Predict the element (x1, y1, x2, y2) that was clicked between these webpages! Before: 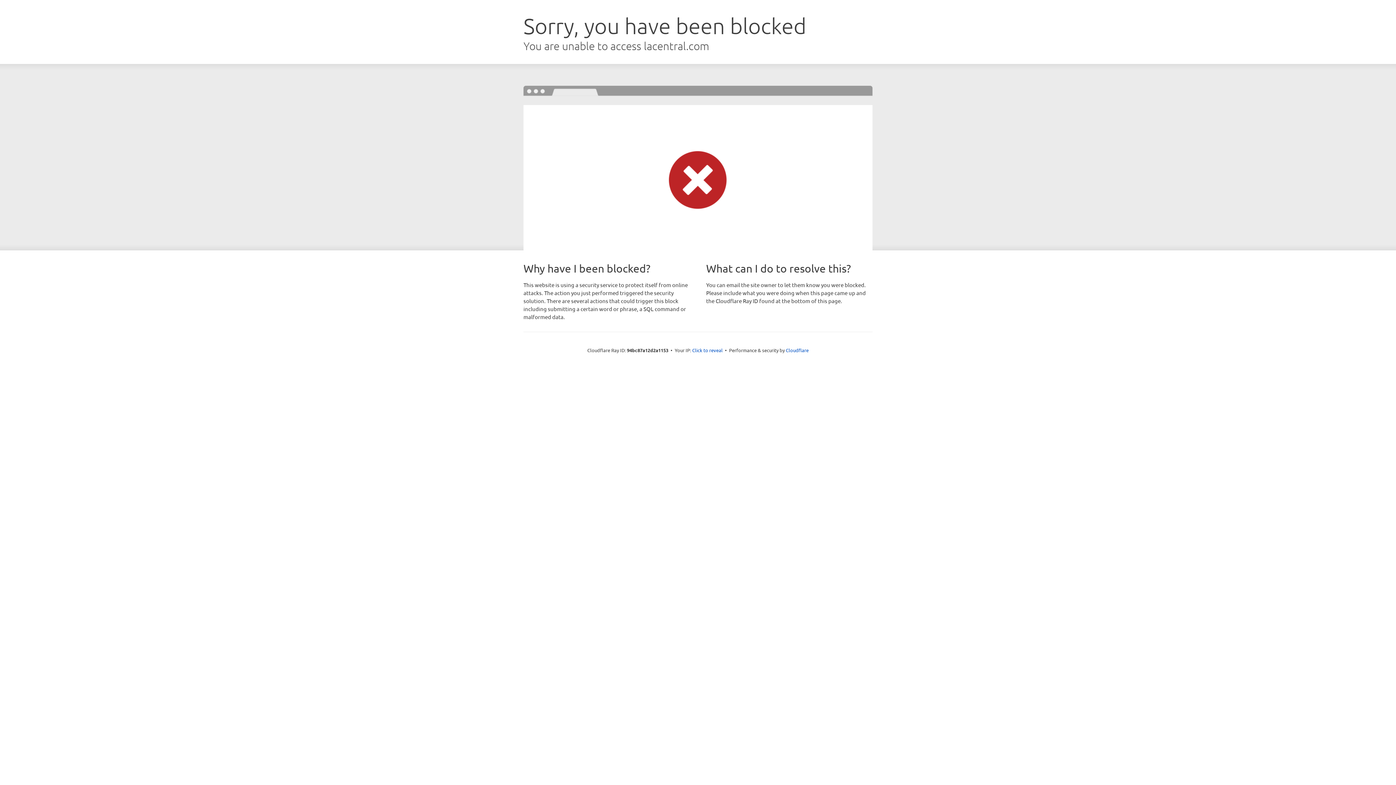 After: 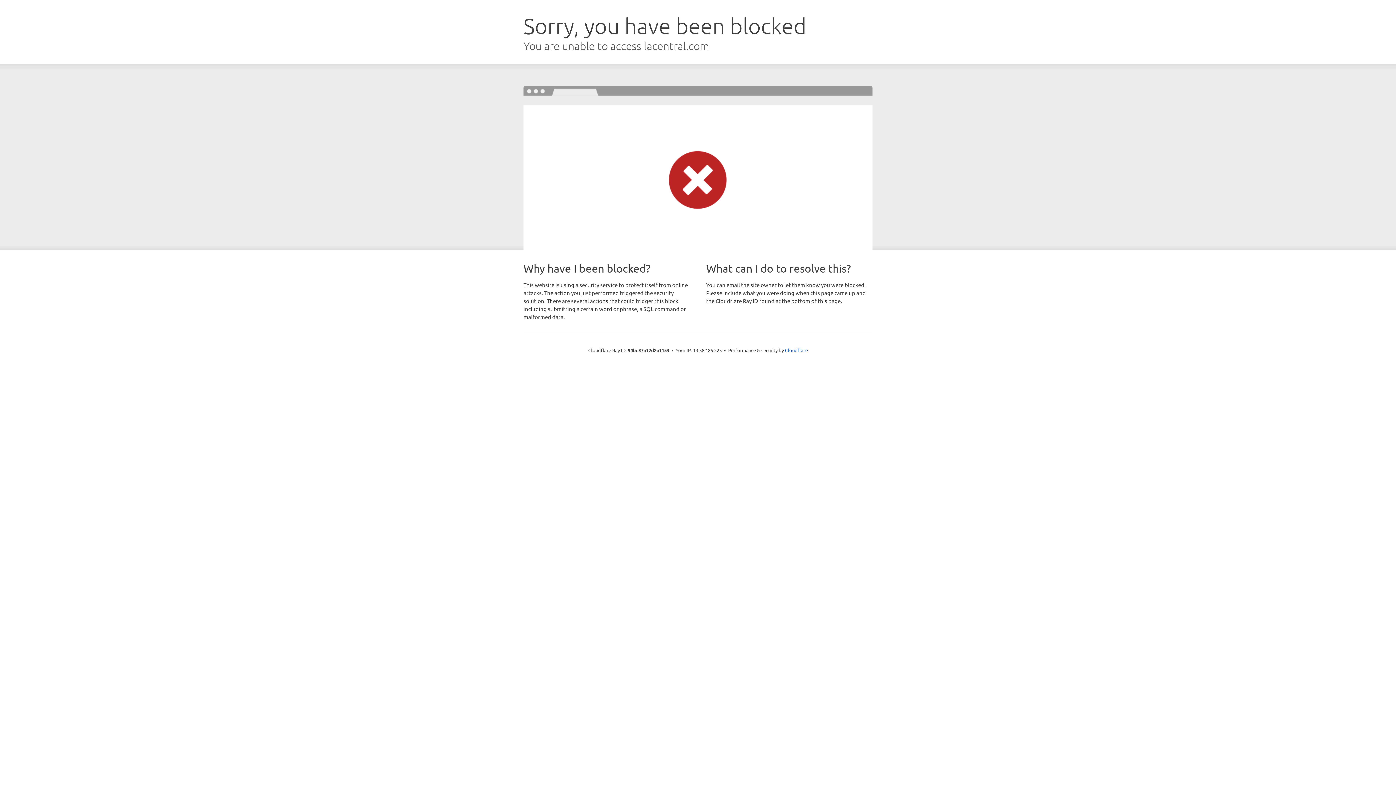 Action: bbox: (692, 346, 722, 353) label: Click to reveal